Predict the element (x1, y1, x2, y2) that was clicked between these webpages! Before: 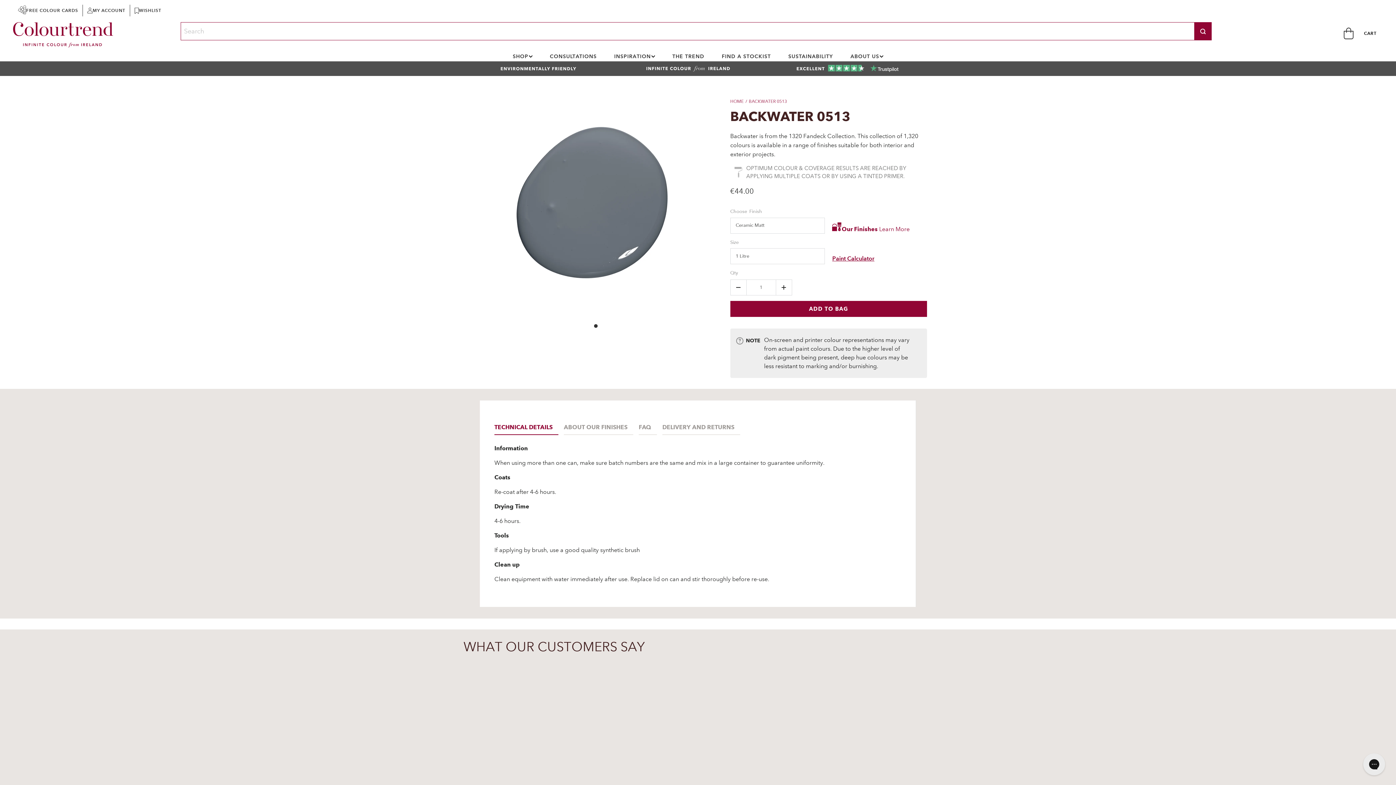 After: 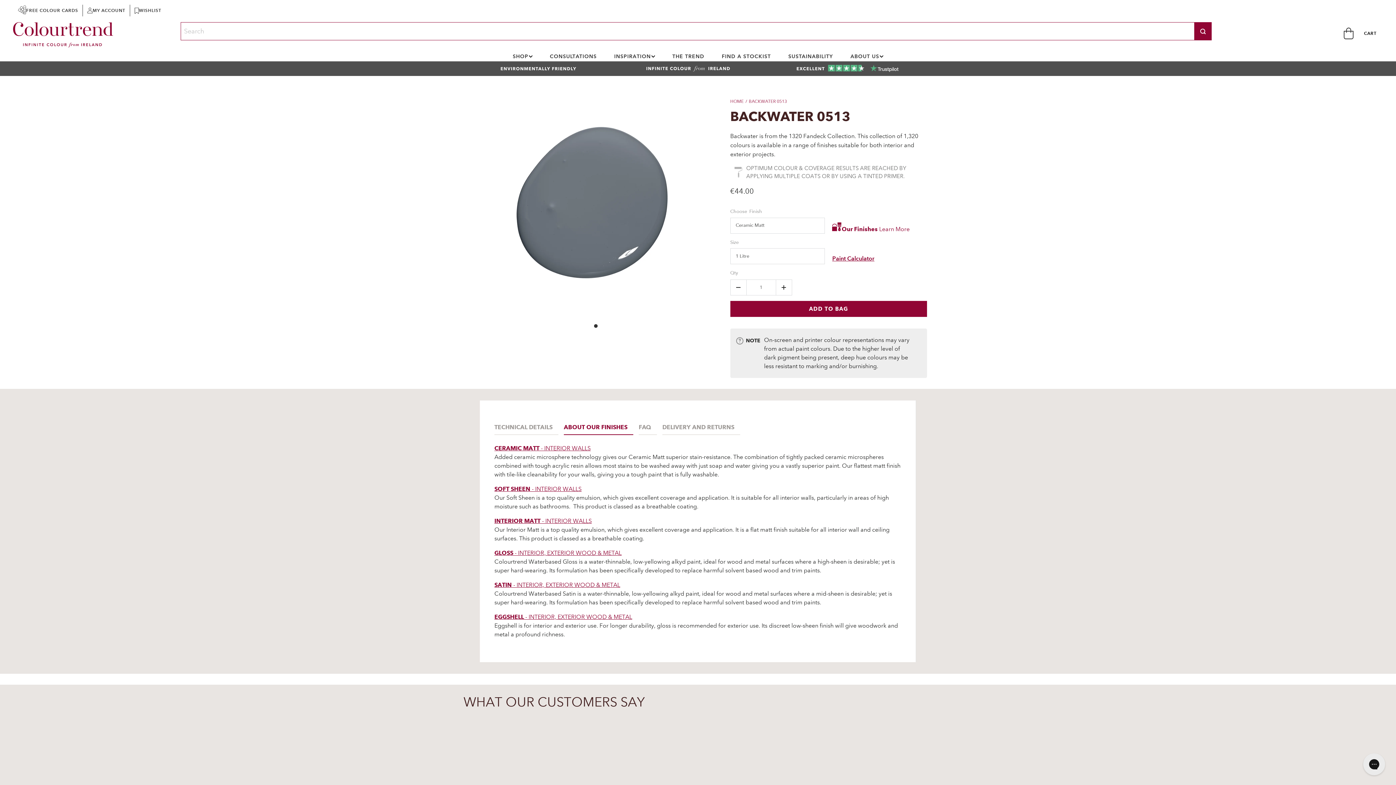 Action: label: ABOUT OUR FINISHES bbox: (564, 424, 633, 435)